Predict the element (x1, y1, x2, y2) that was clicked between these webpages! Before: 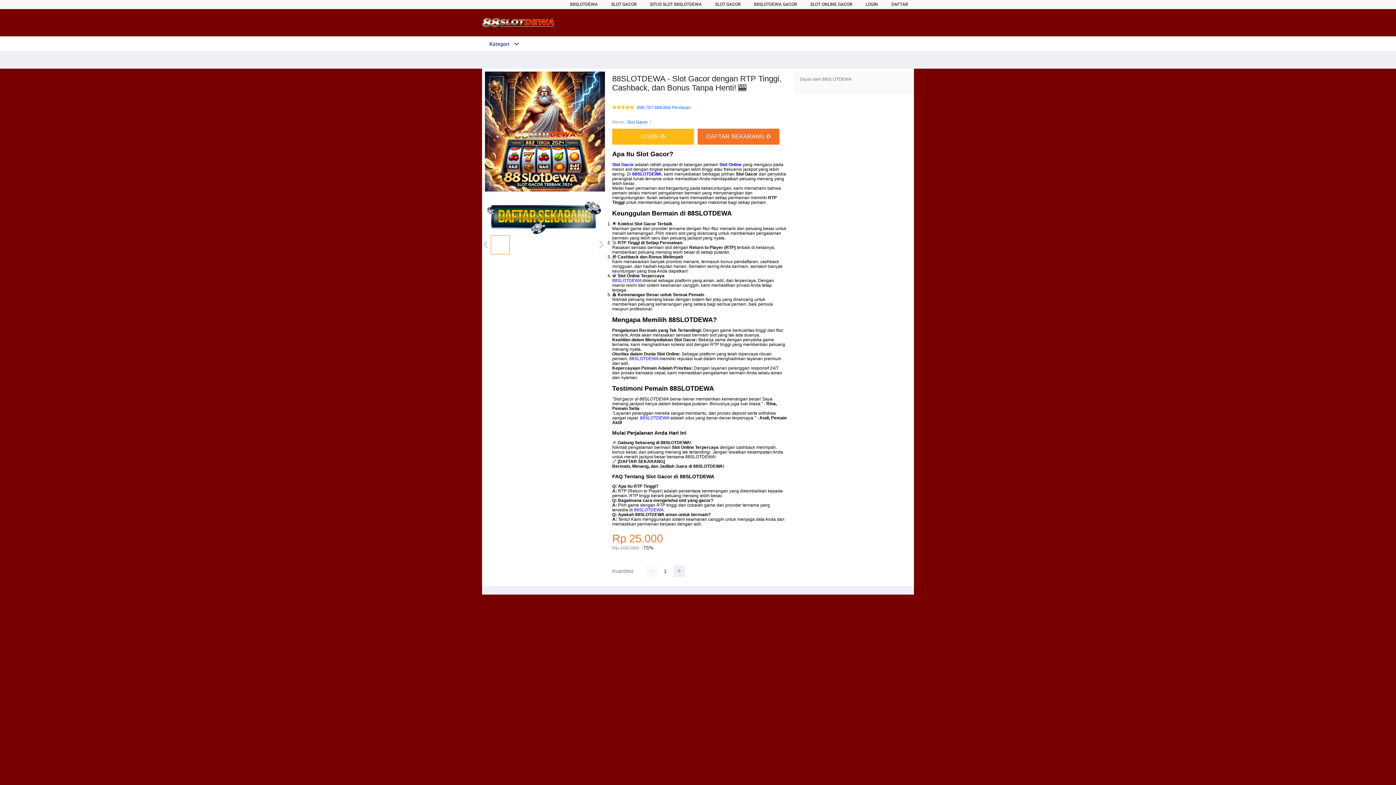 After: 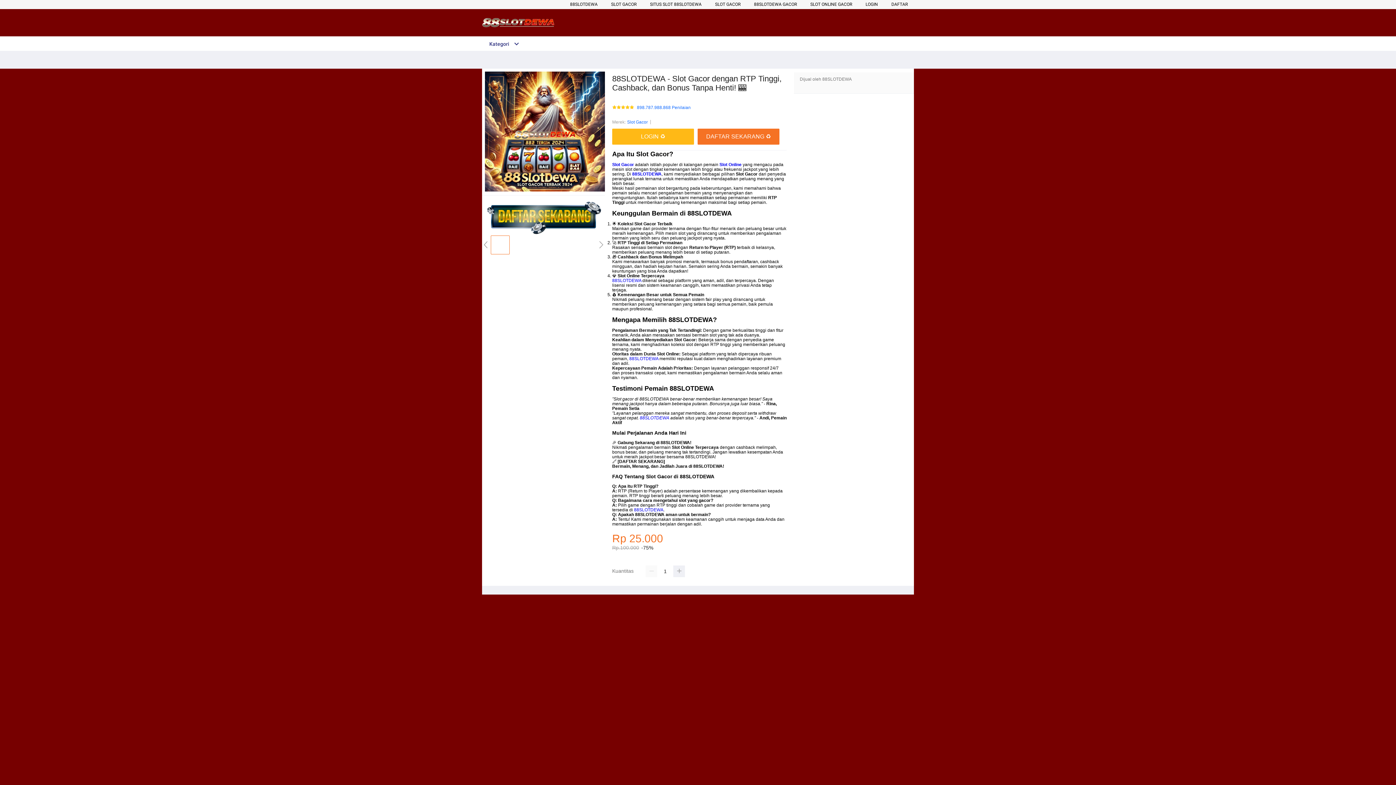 Action: bbox: (612, 162, 634, 167) label: Slot Gacor